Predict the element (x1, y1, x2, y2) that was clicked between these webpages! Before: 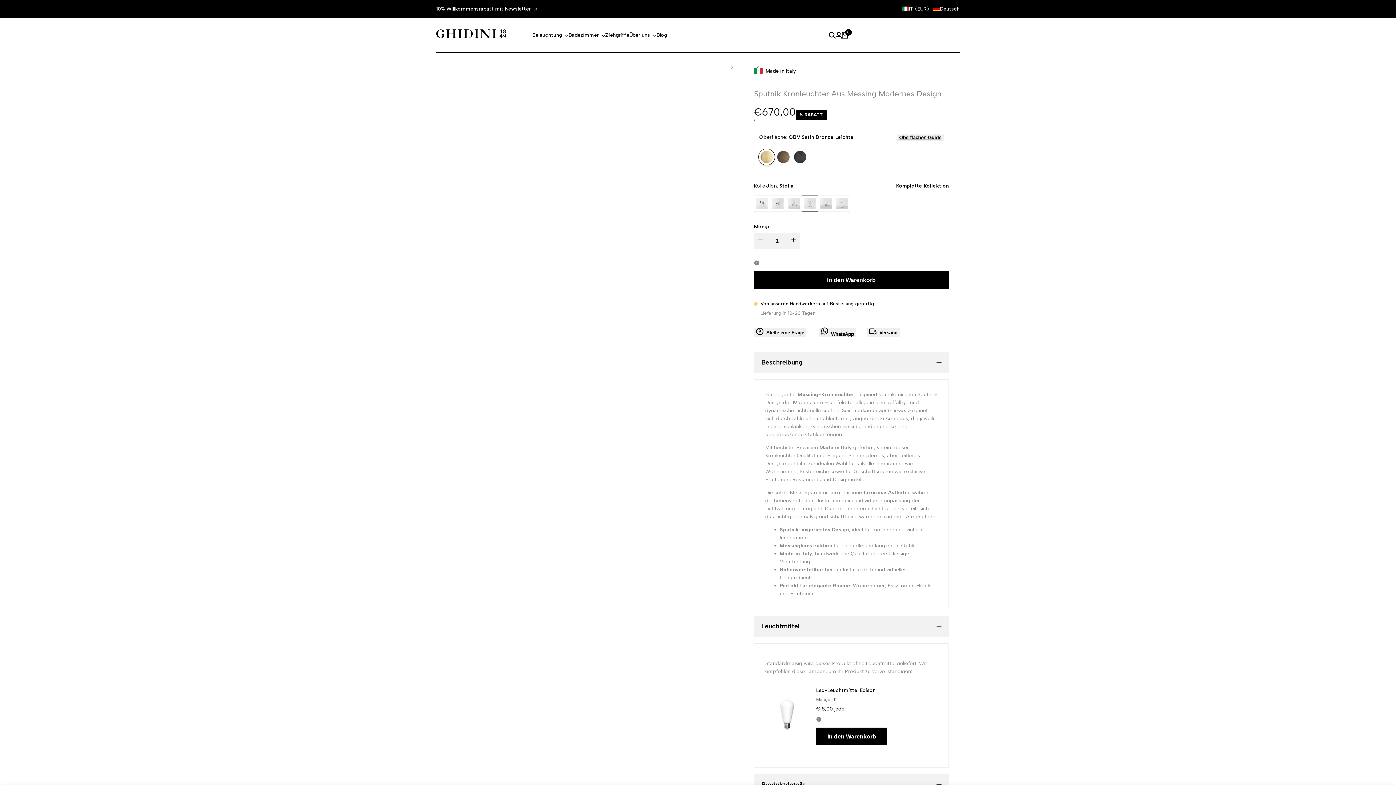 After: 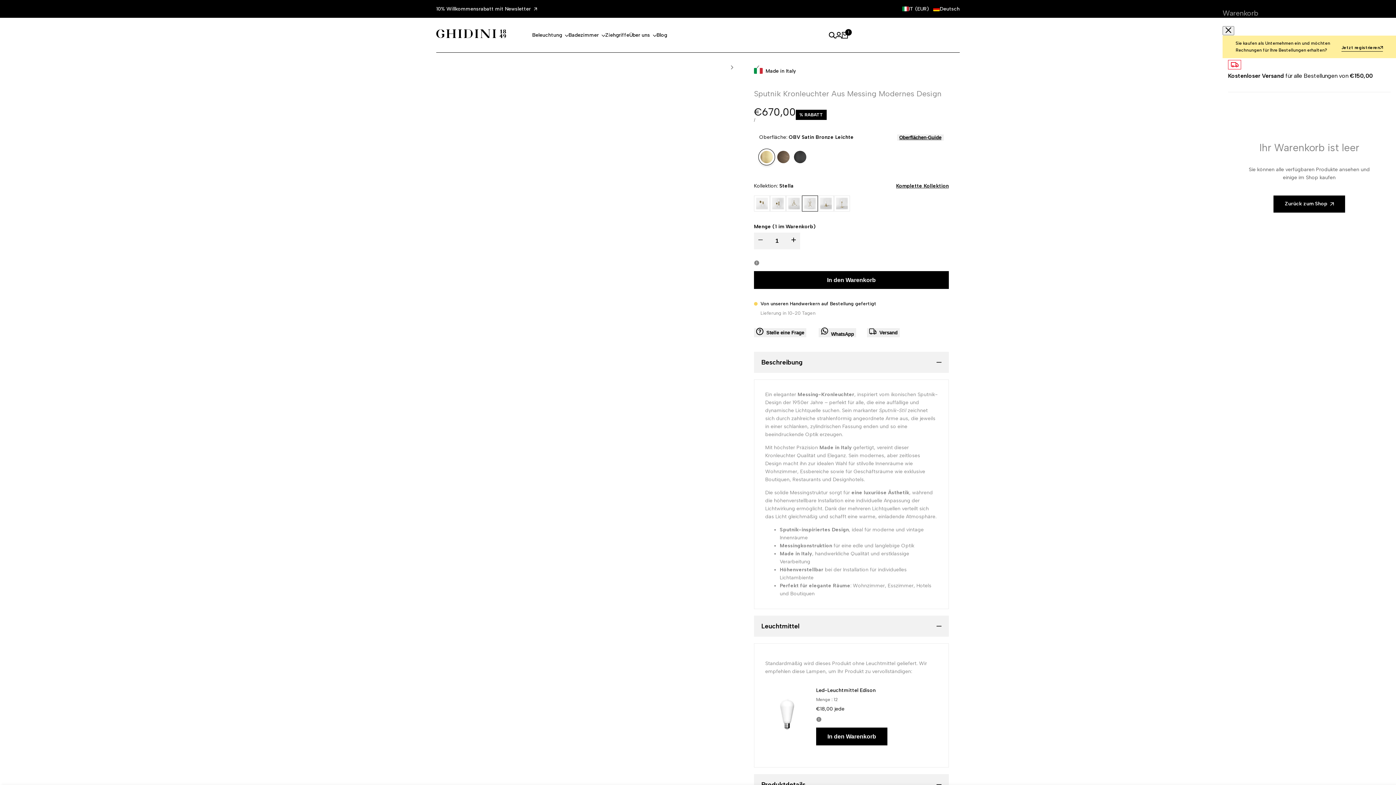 Action: label: In den Warenkorb bbox: (754, 271, 949, 289)